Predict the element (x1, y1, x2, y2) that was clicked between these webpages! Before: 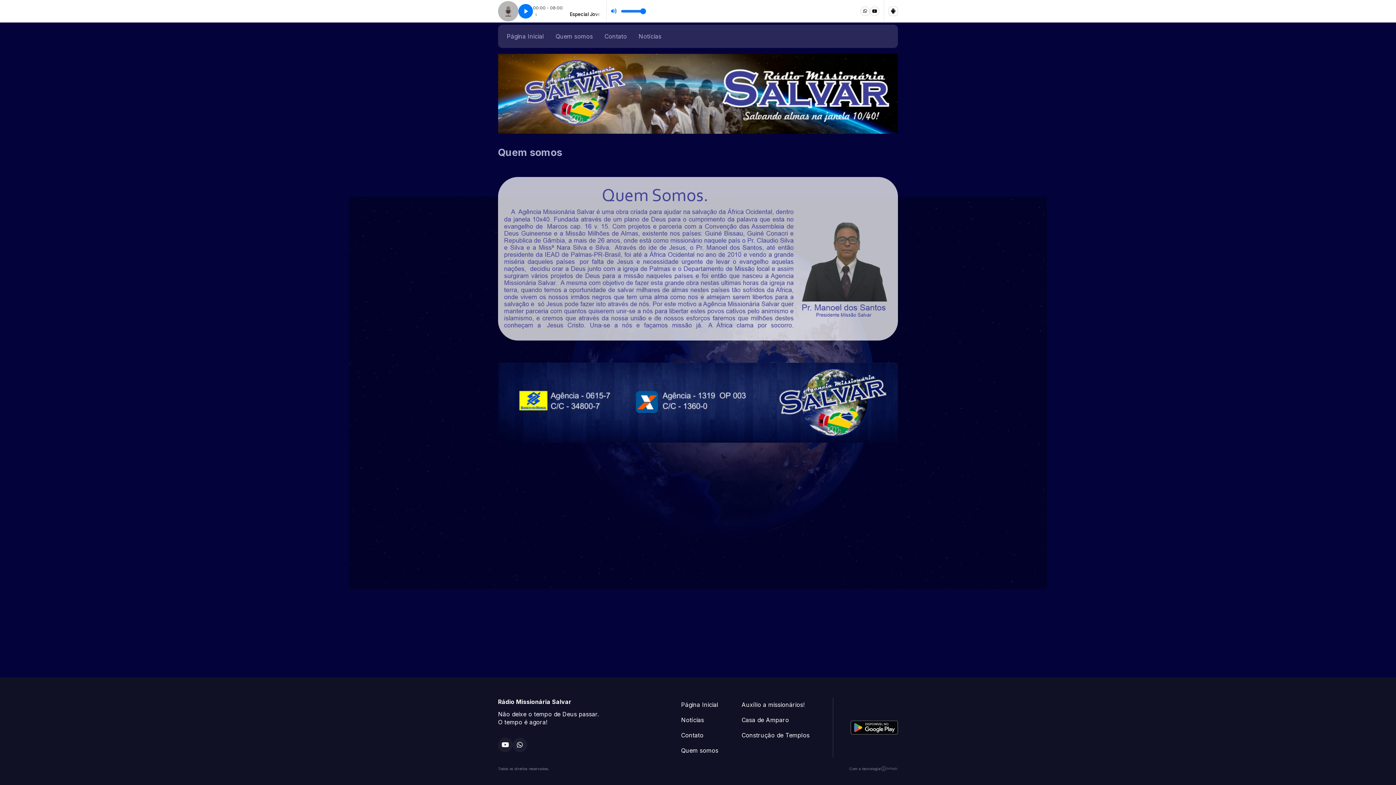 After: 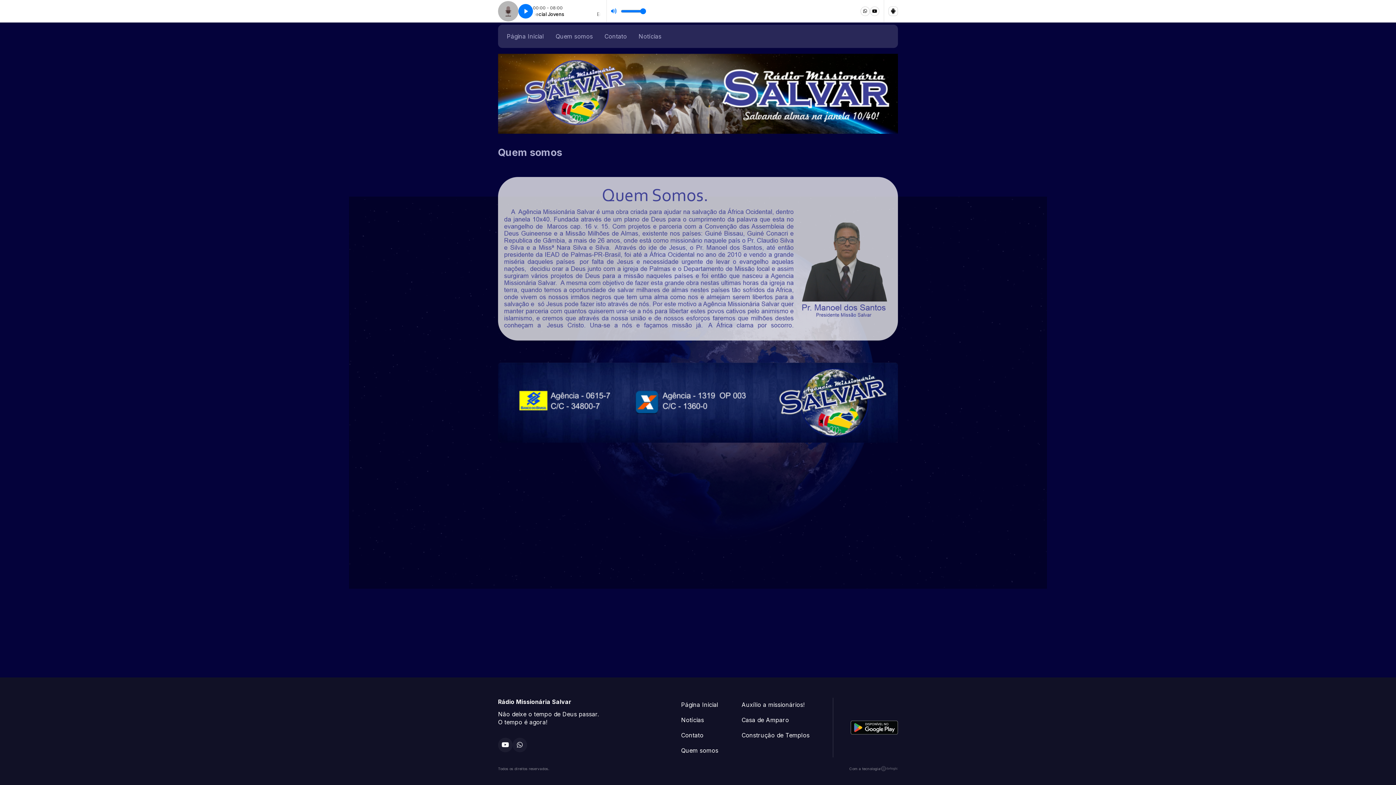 Action: bbox: (512, 738, 527, 752)